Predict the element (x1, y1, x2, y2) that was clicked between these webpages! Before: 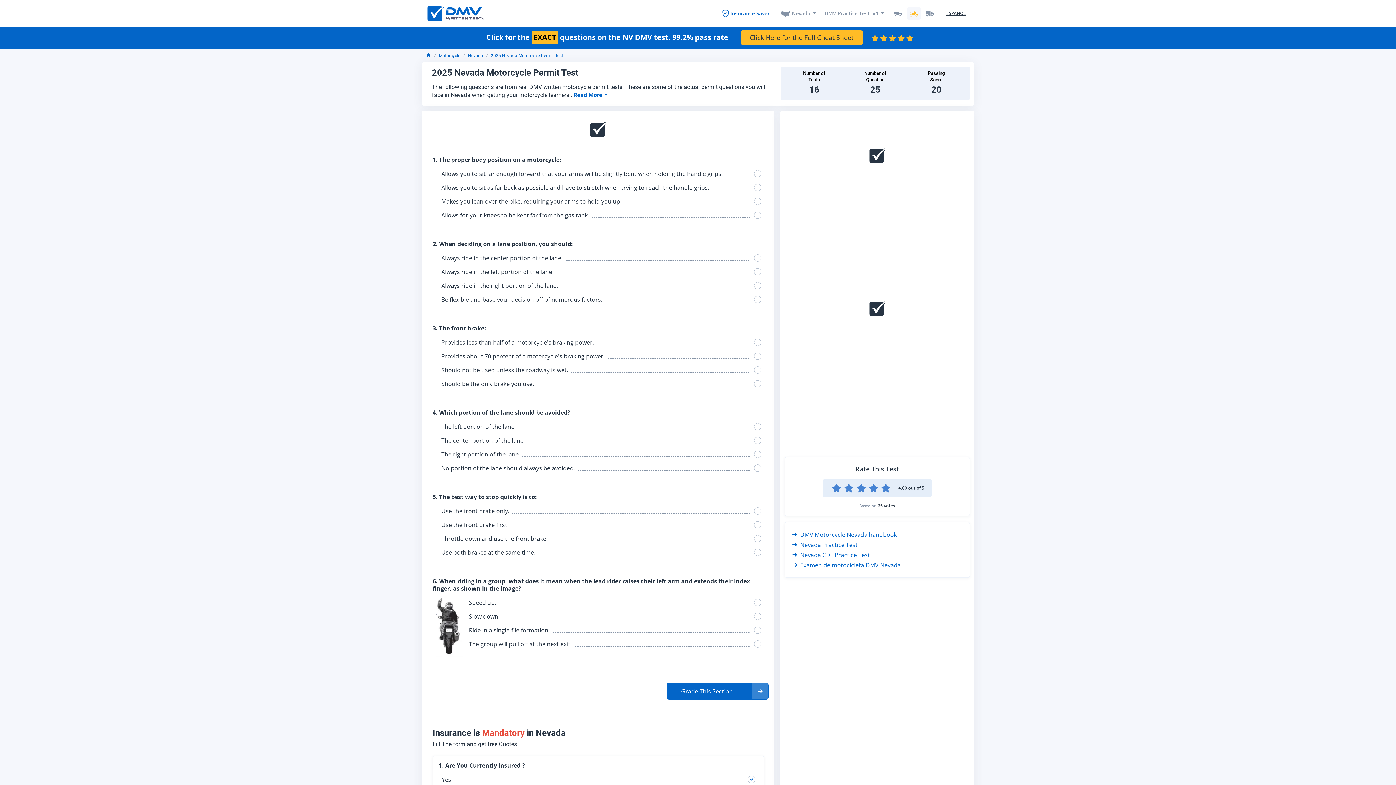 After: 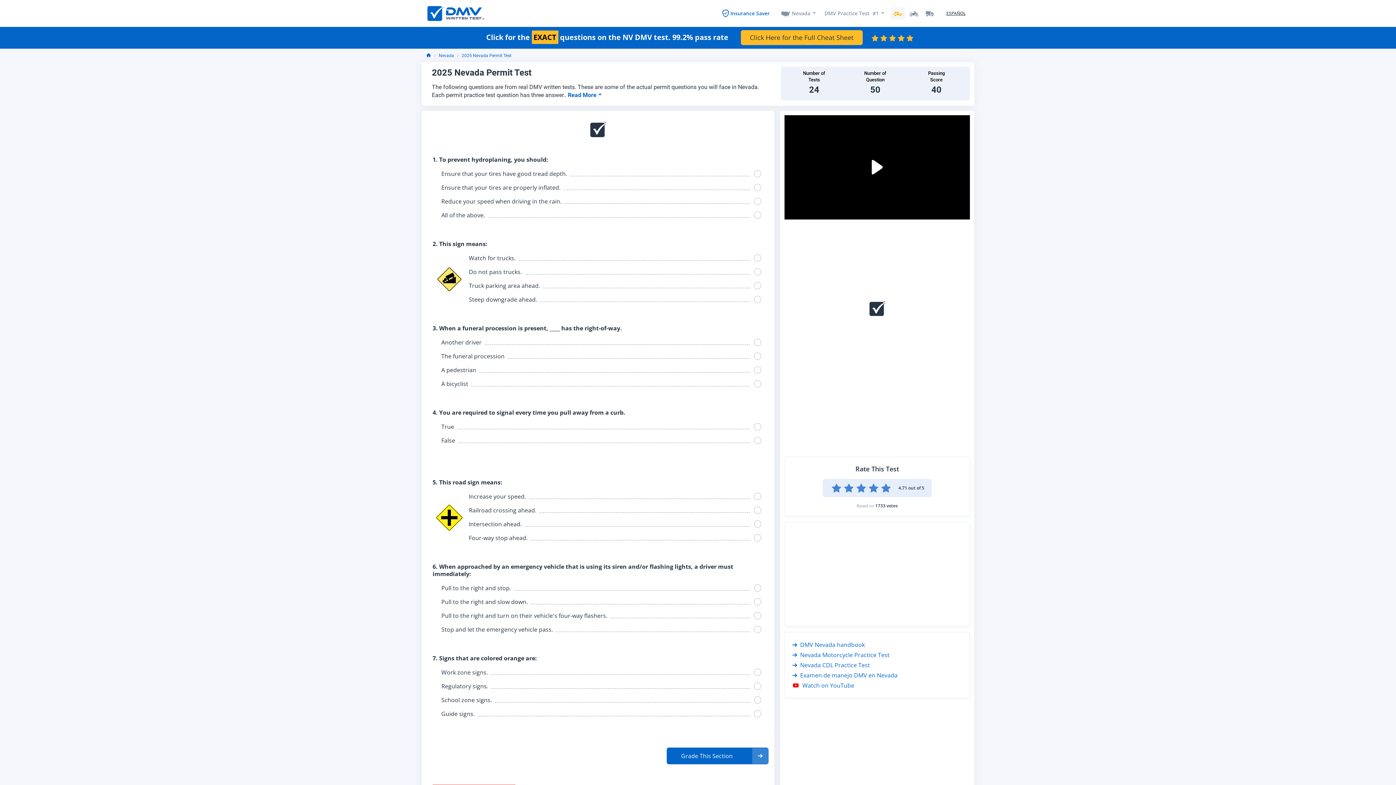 Action: bbox: (890, 7, 905, 19)